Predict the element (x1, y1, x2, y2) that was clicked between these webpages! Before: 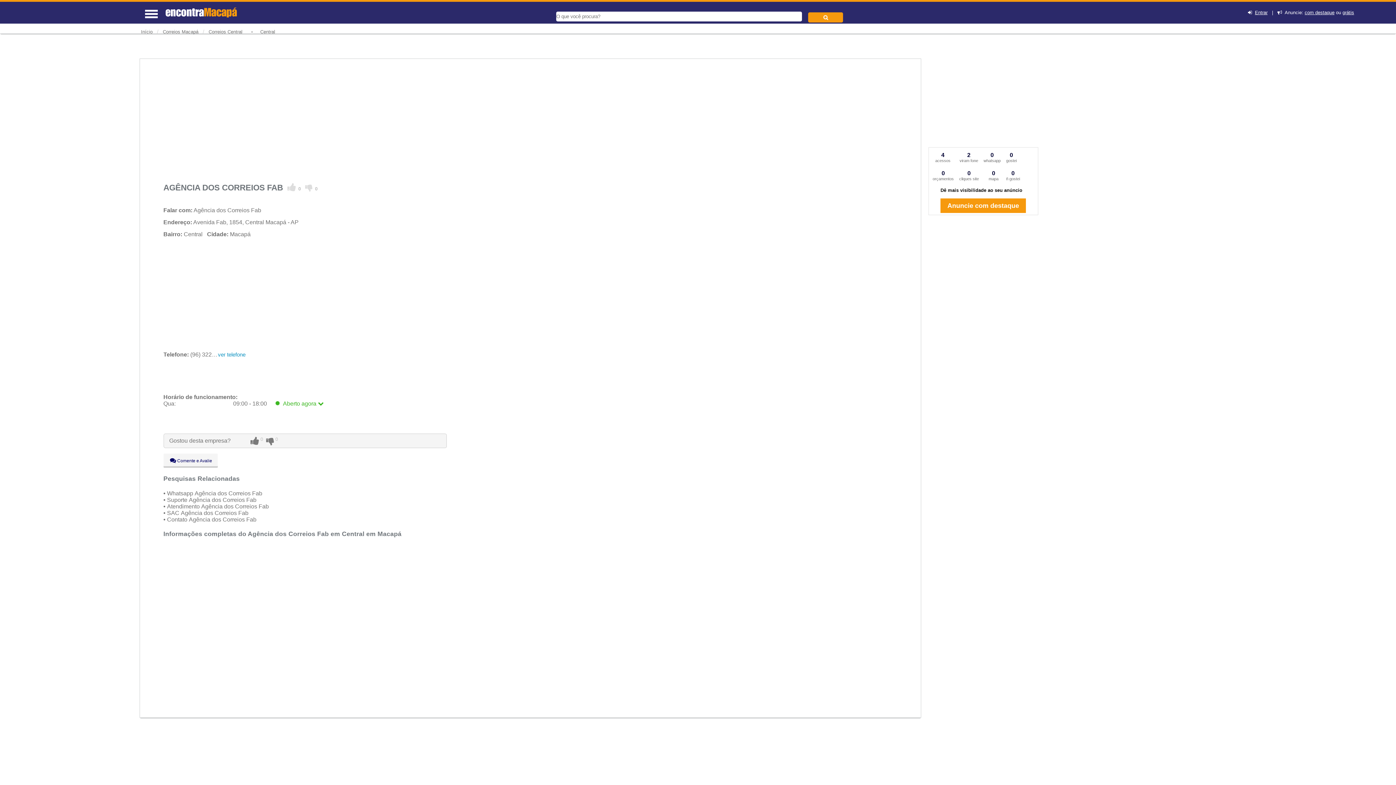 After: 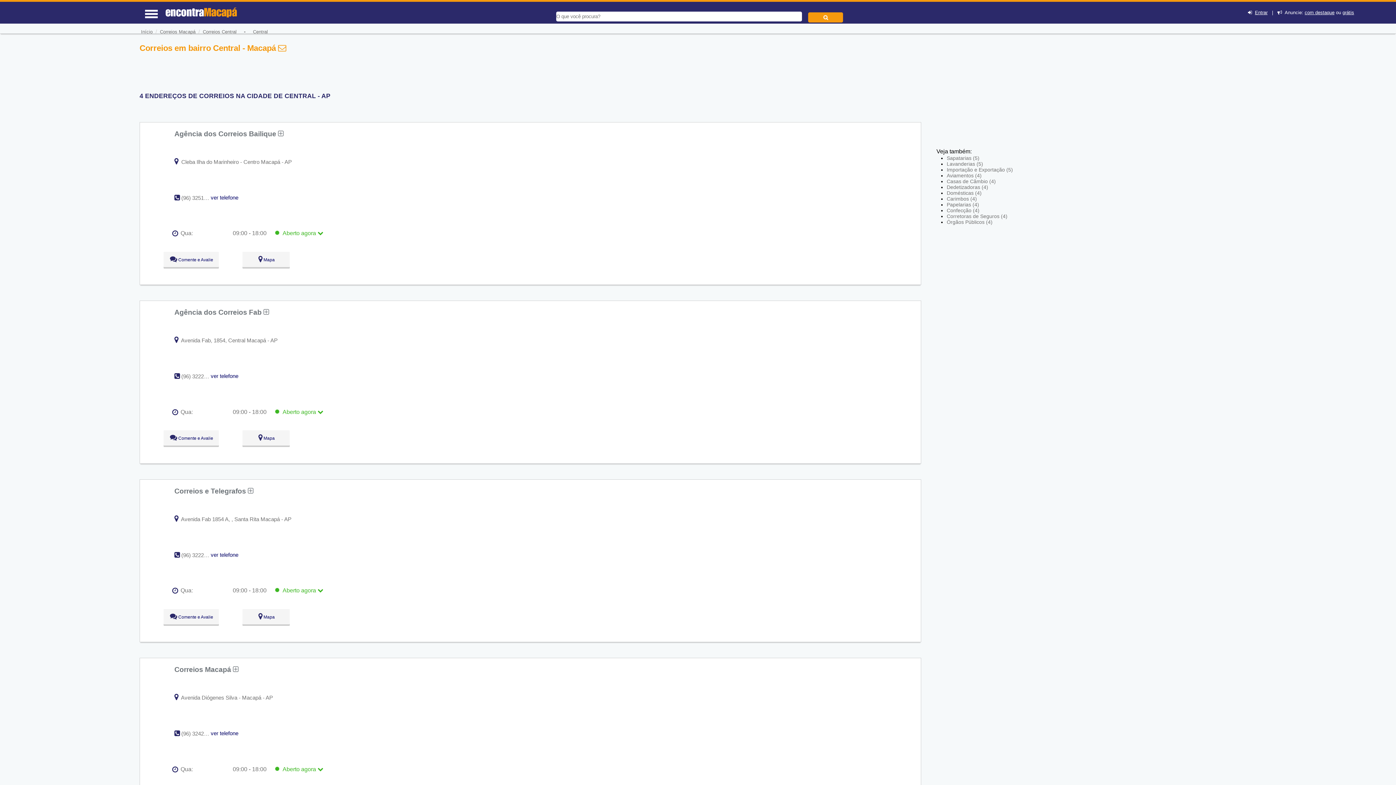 Action: bbox: (208, 28, 242, 34) label: Correios Central